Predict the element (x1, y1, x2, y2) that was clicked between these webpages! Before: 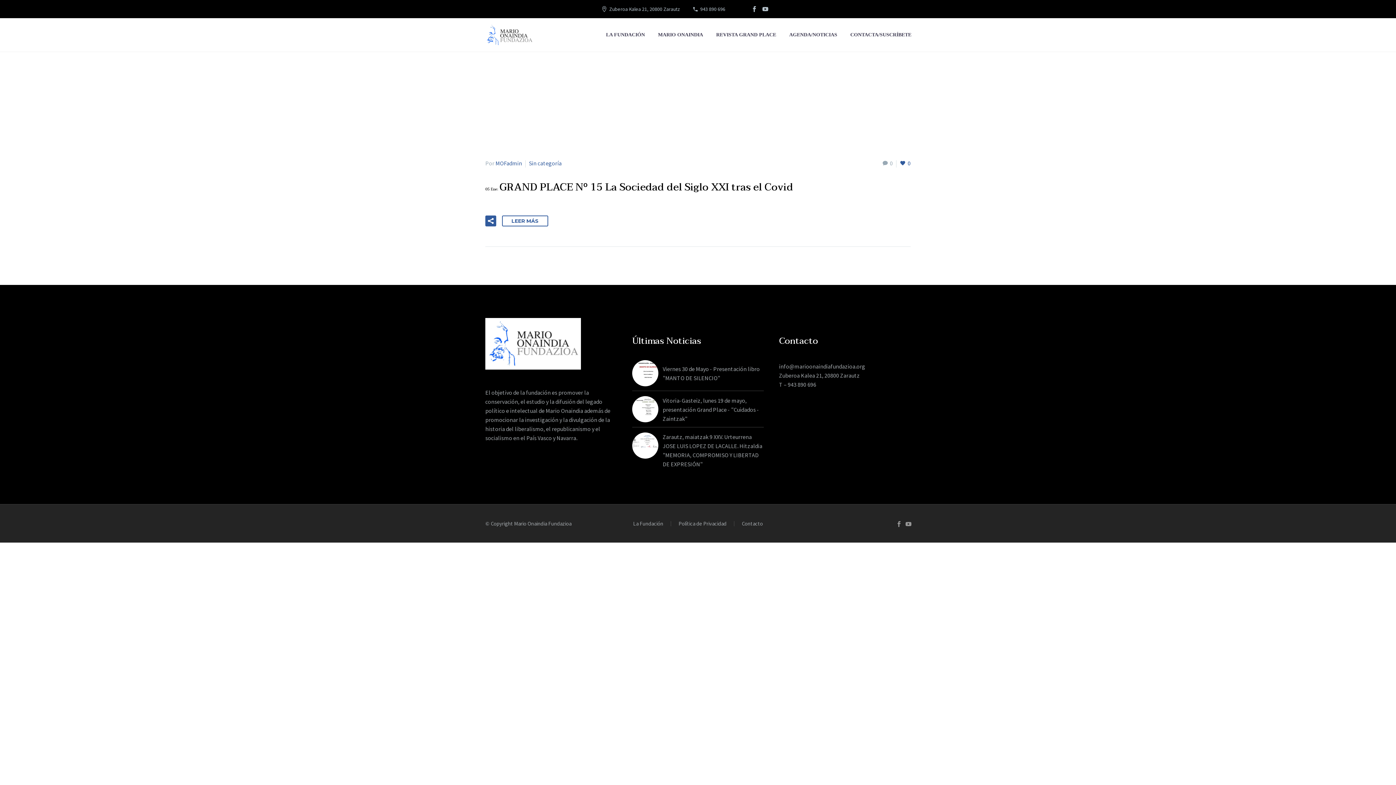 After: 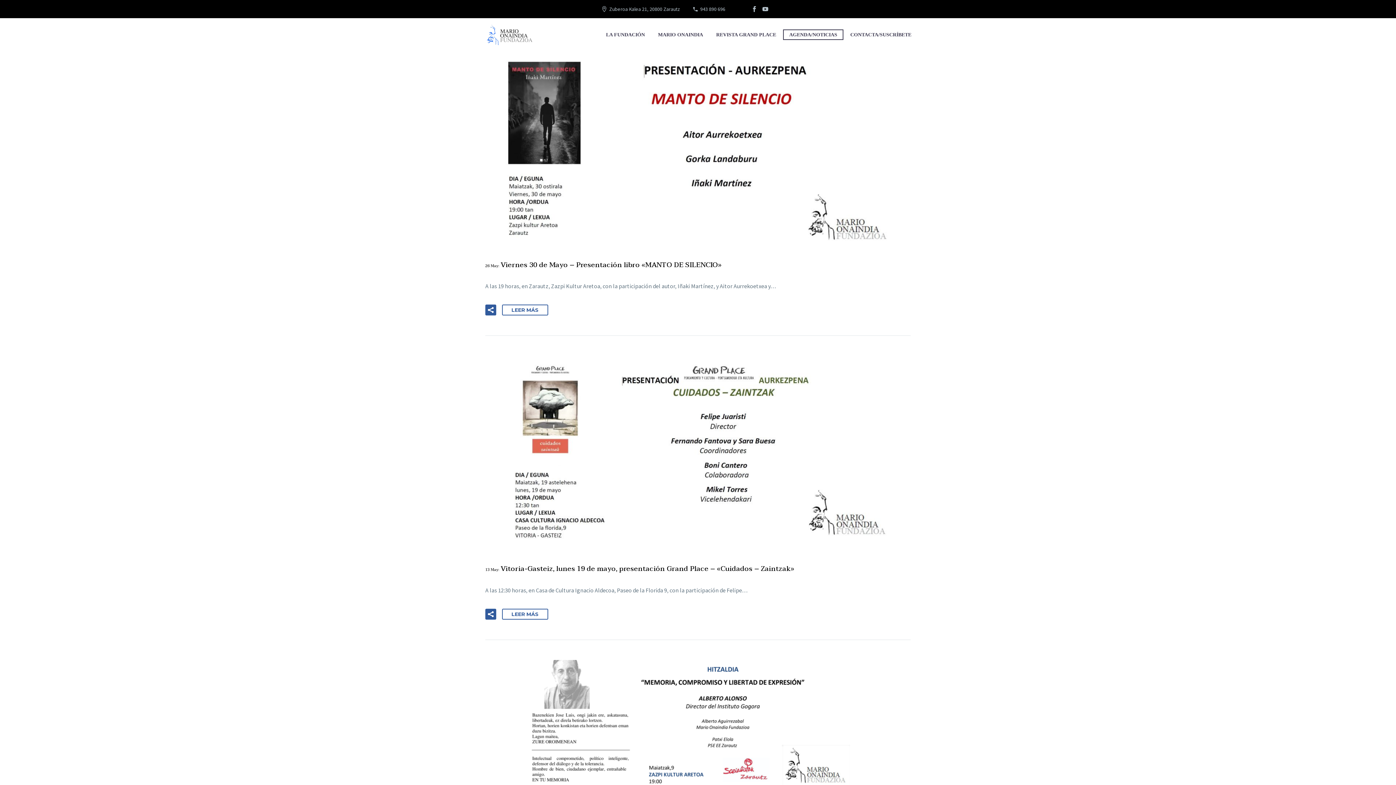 Action: bbox: (784, 30, 842, 39) label: AGENDA/NOTICIAS